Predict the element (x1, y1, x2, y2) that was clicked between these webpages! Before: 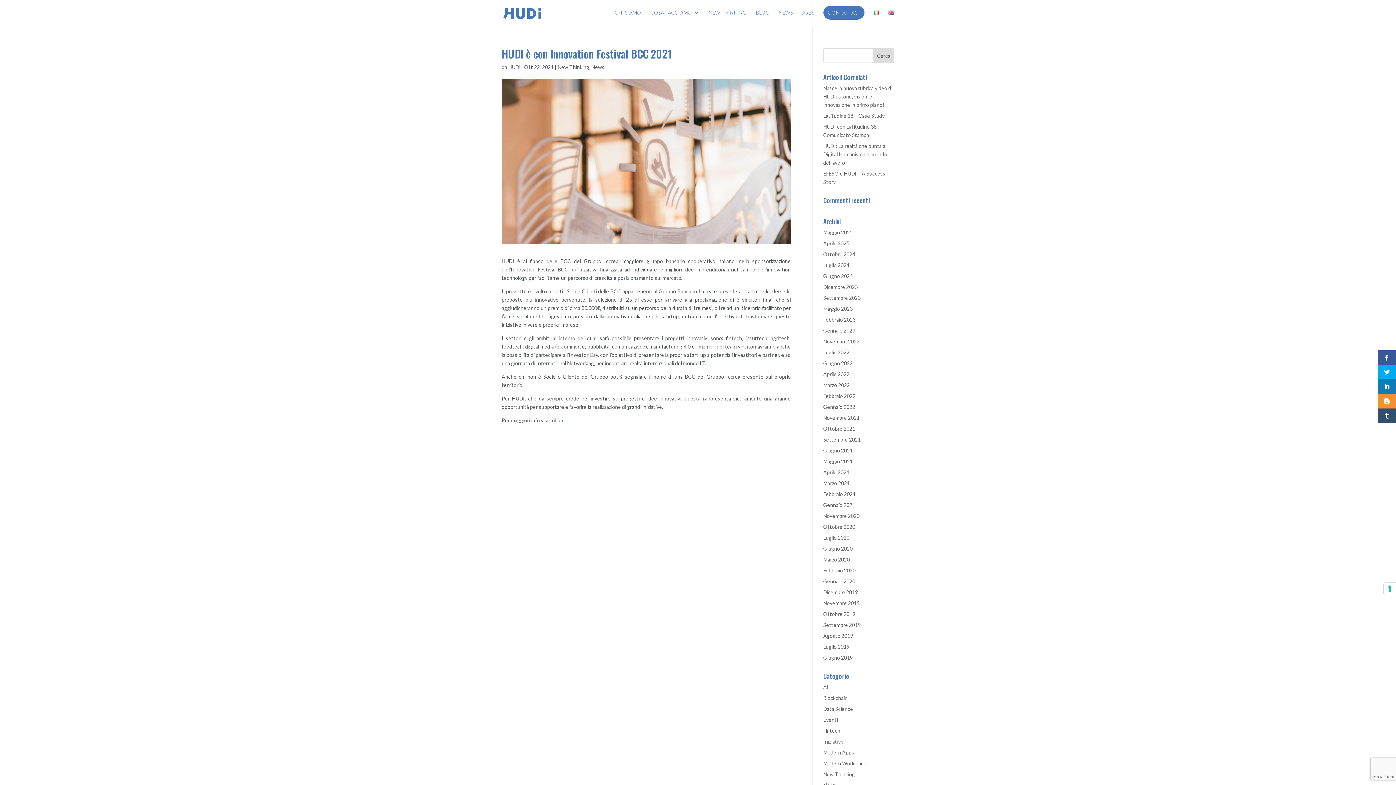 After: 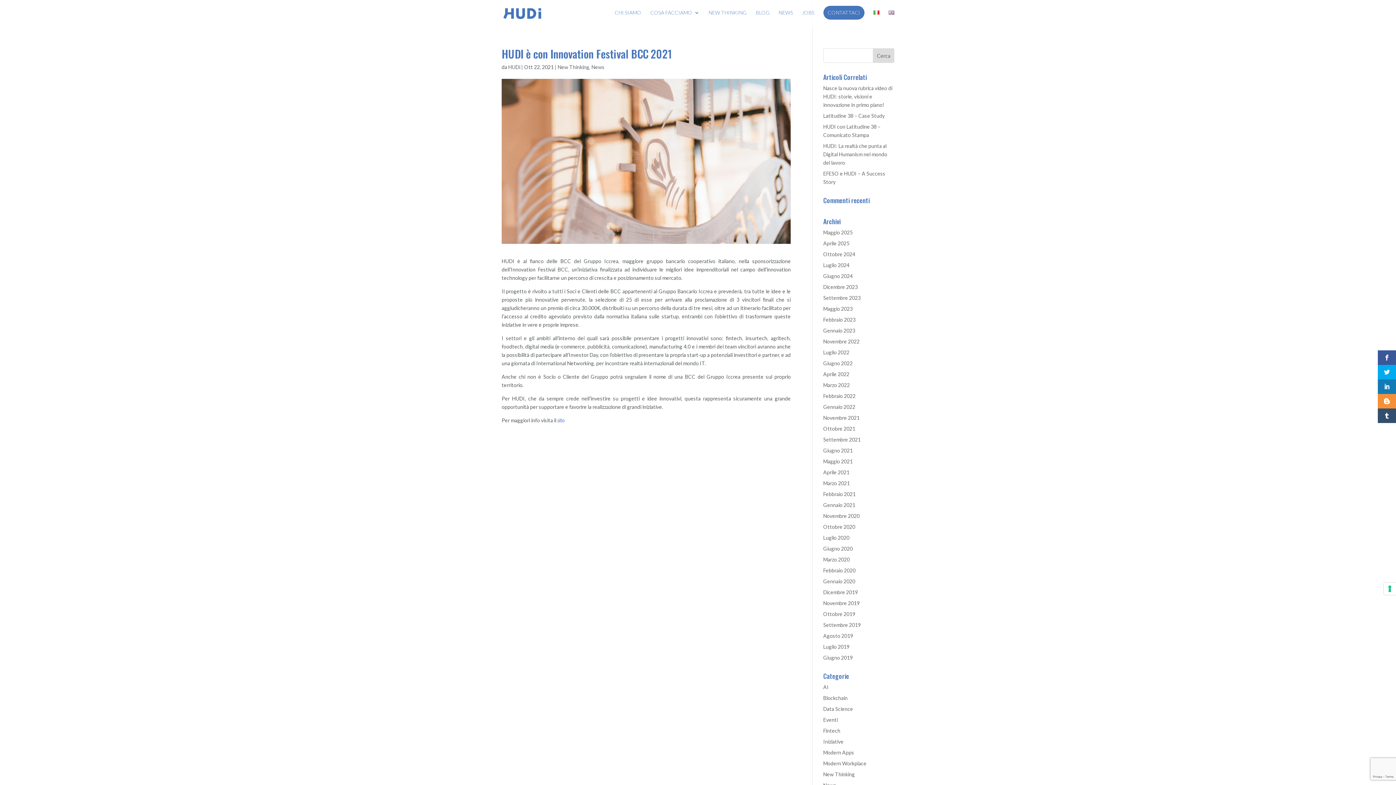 Action: bbox: (873, 10, 879, 27)